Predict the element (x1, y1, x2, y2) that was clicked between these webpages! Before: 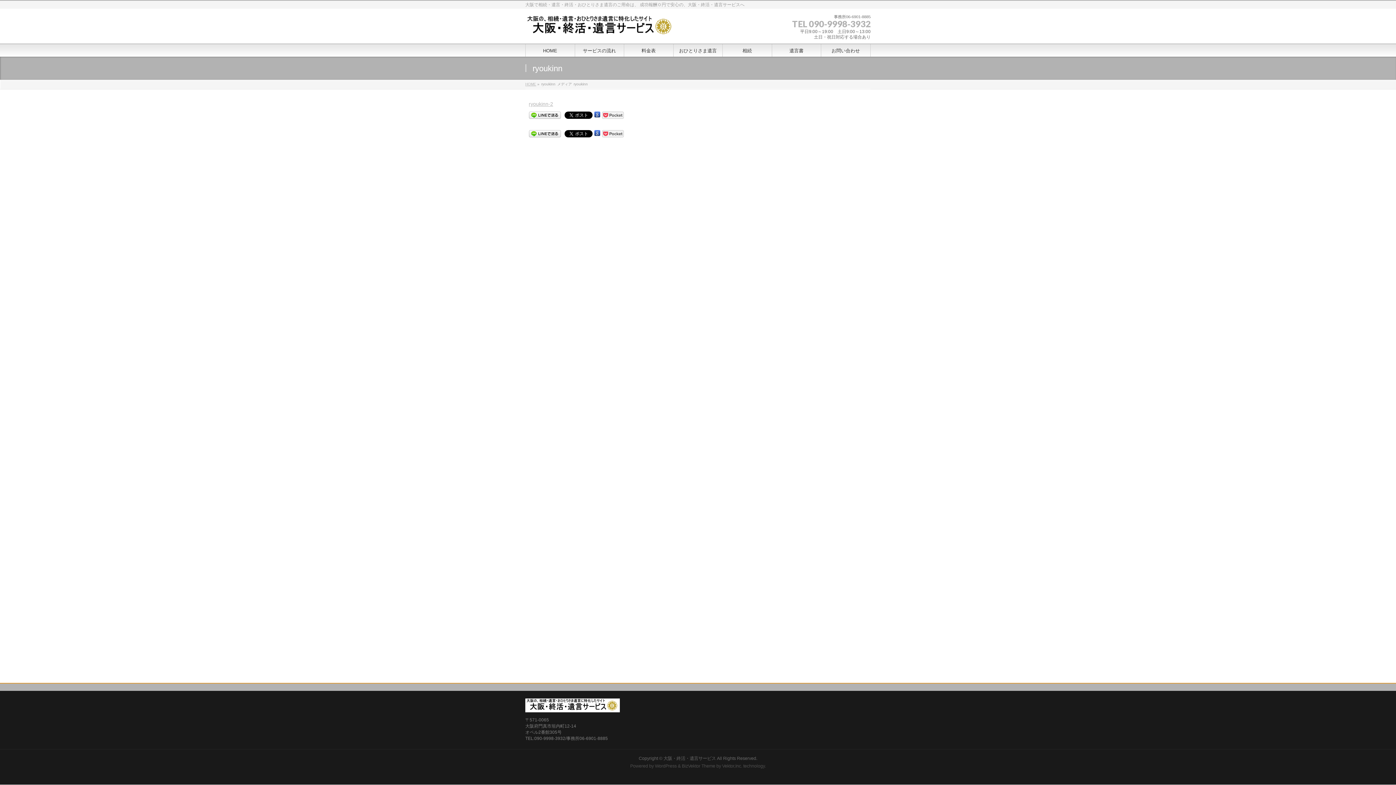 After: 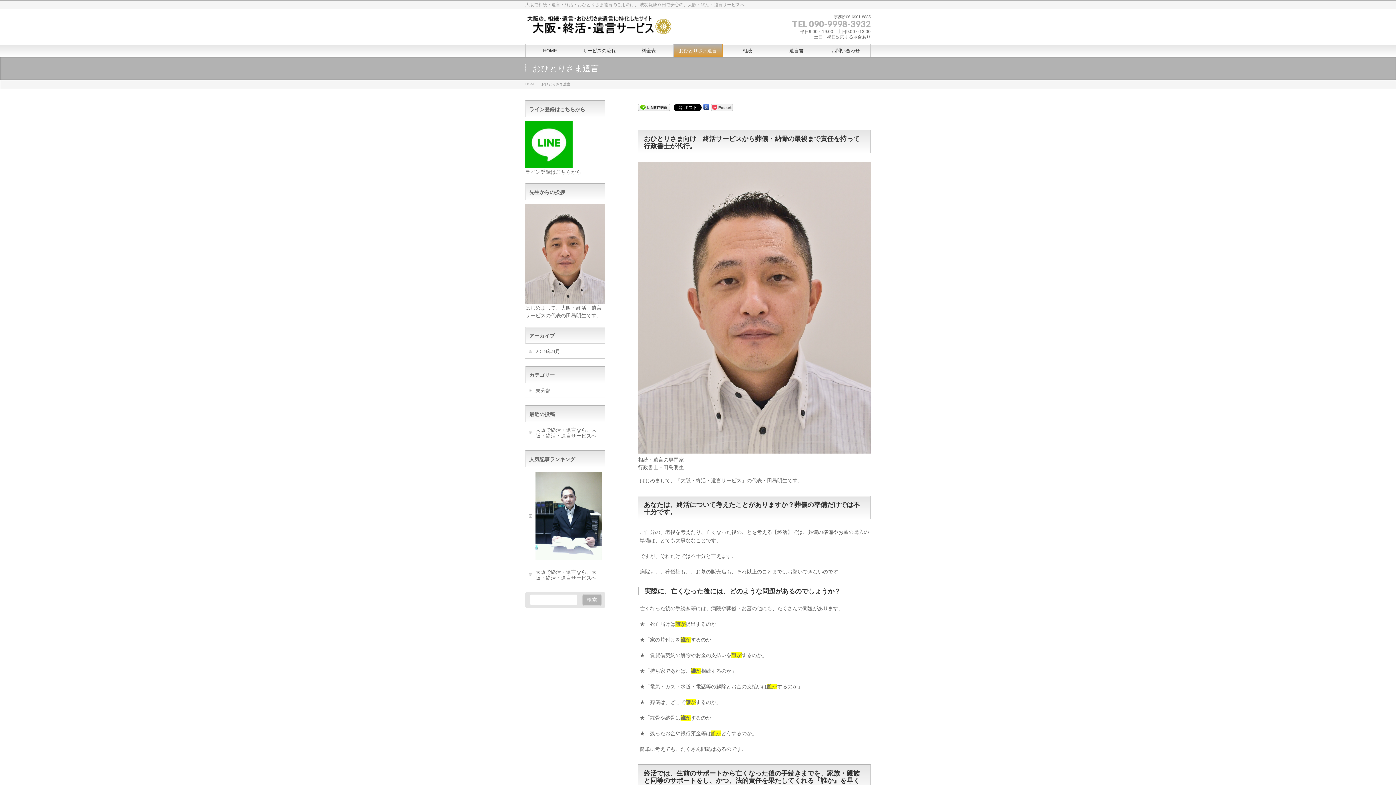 Action: label: おひとりさま遺言 bbox: (673, 44, 722, 56)